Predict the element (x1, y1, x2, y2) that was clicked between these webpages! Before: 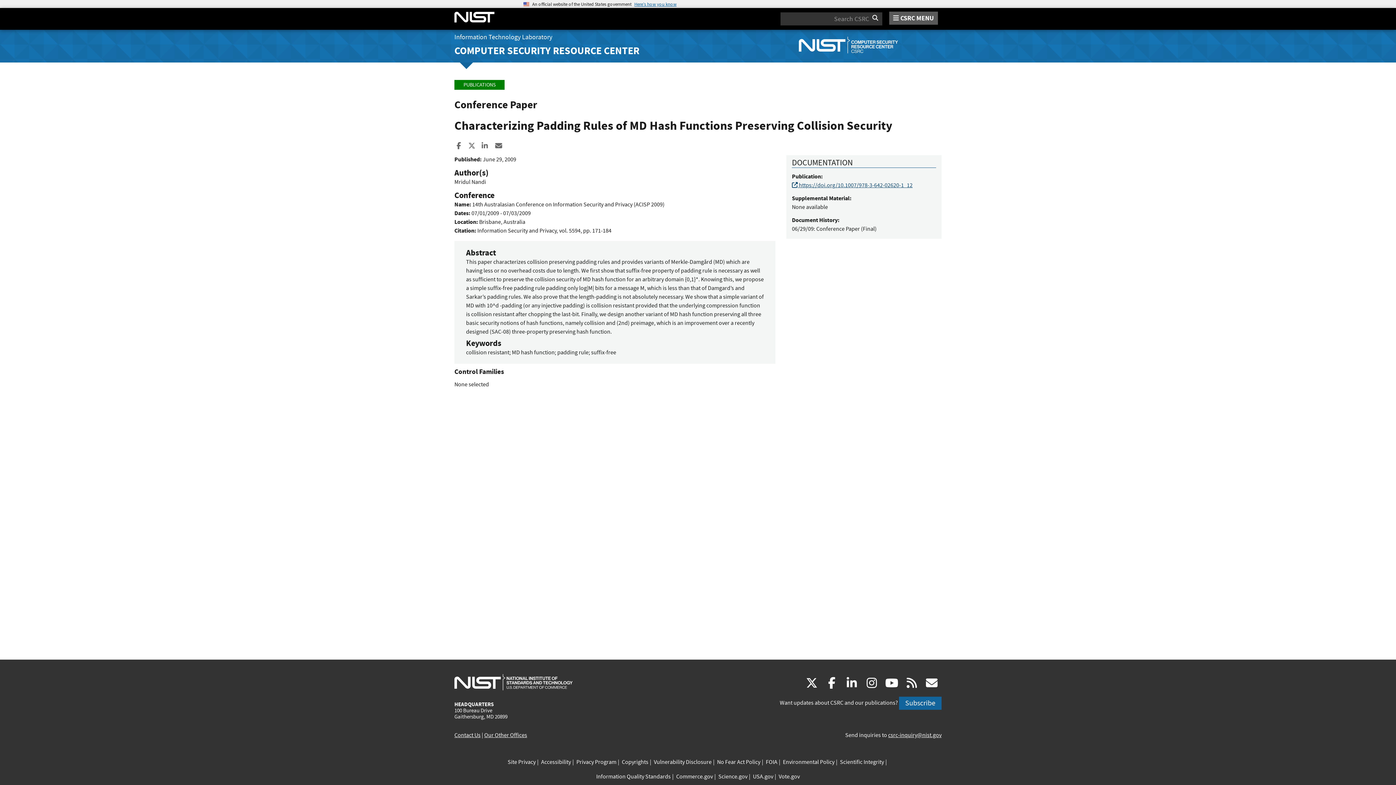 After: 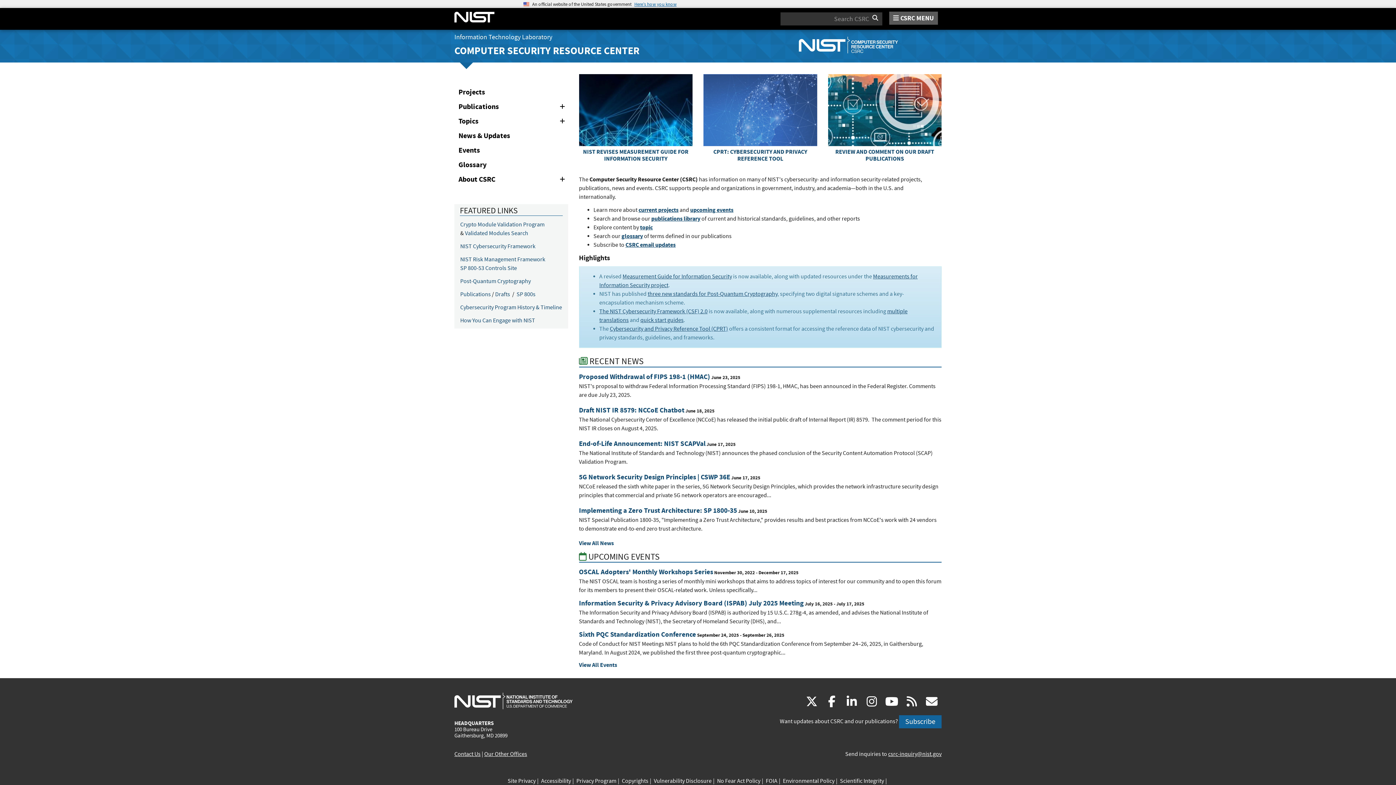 Action: bbox: (454, 44, 639, 57) label: COMPUTER SECURITY RESOURCE CENTER